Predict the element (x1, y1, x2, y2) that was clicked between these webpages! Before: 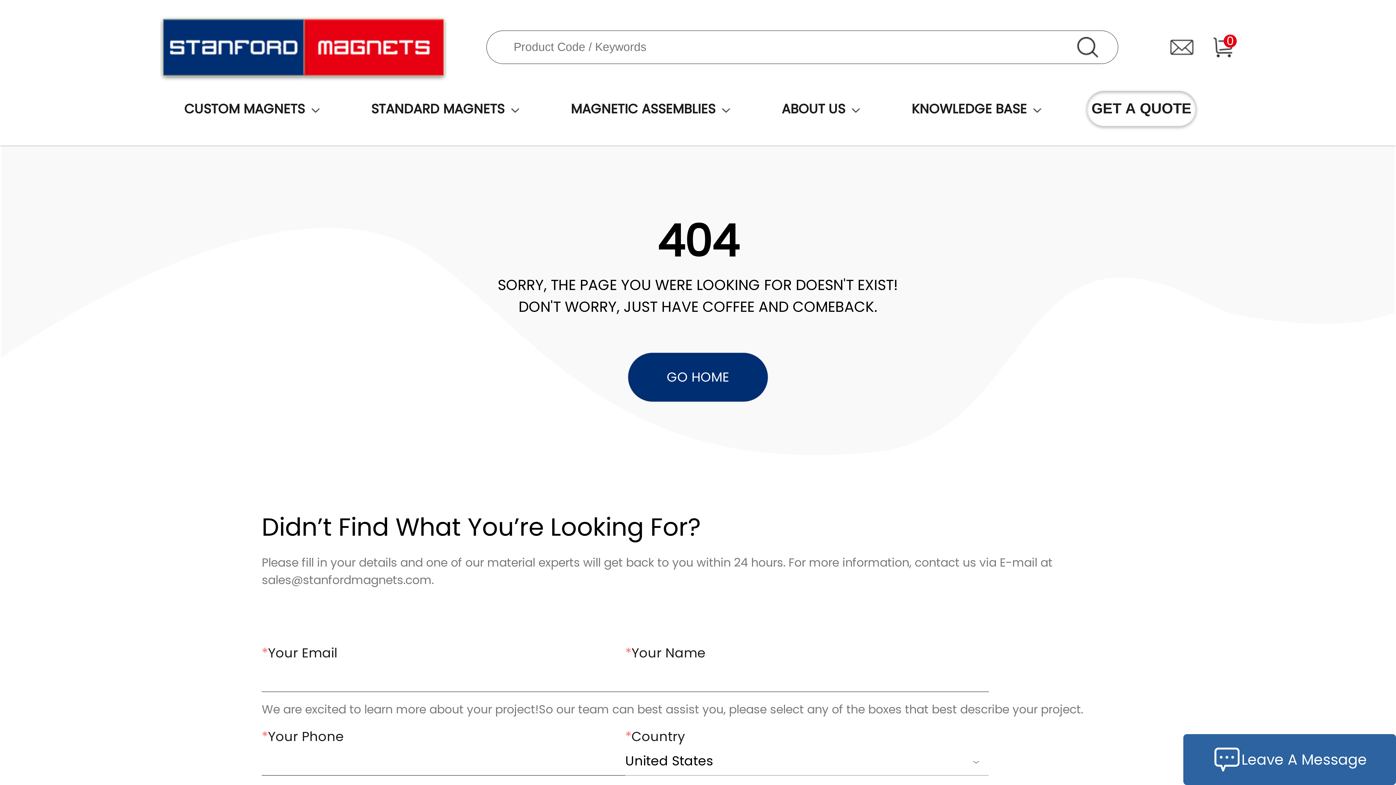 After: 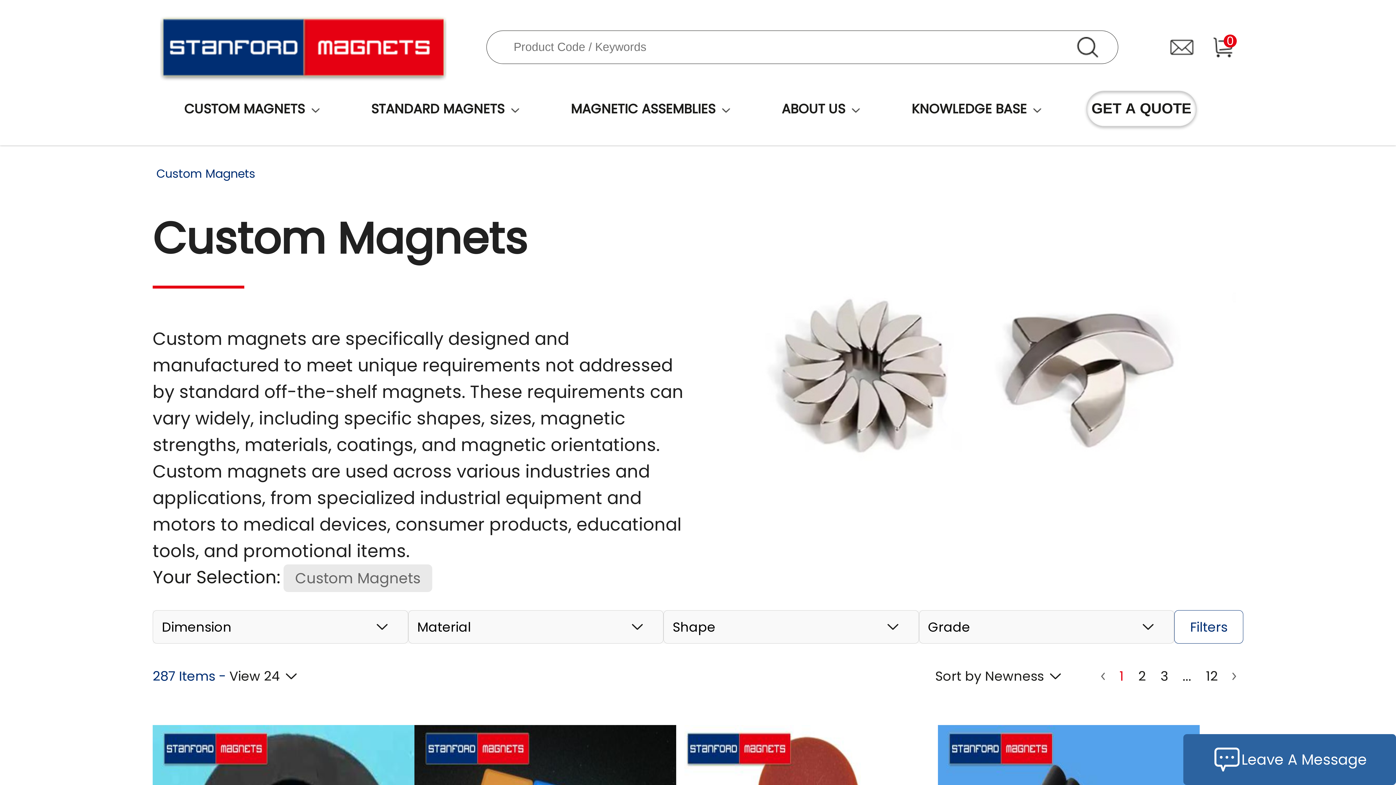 Action: label: CUSTOM MAGNETS bbox: (184, 91, 304, 126)